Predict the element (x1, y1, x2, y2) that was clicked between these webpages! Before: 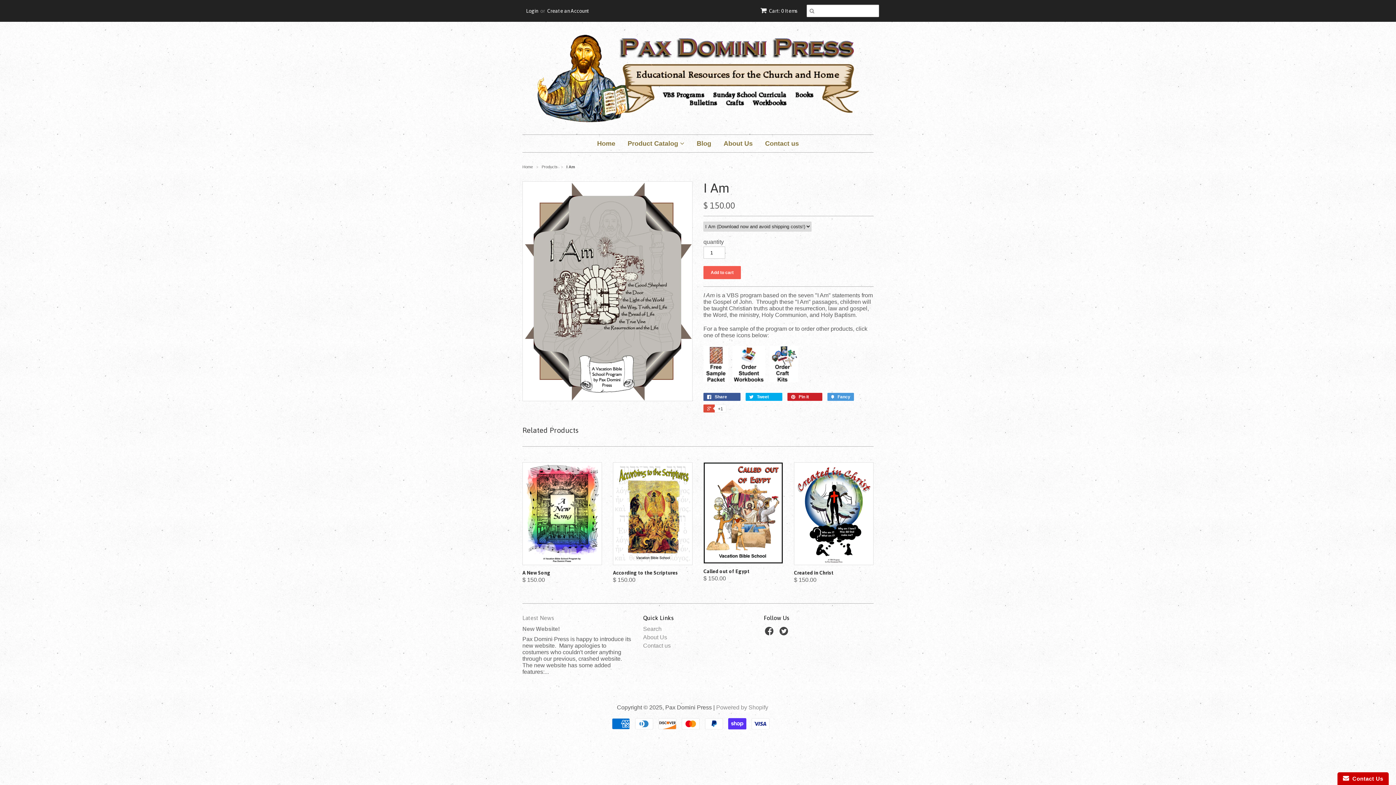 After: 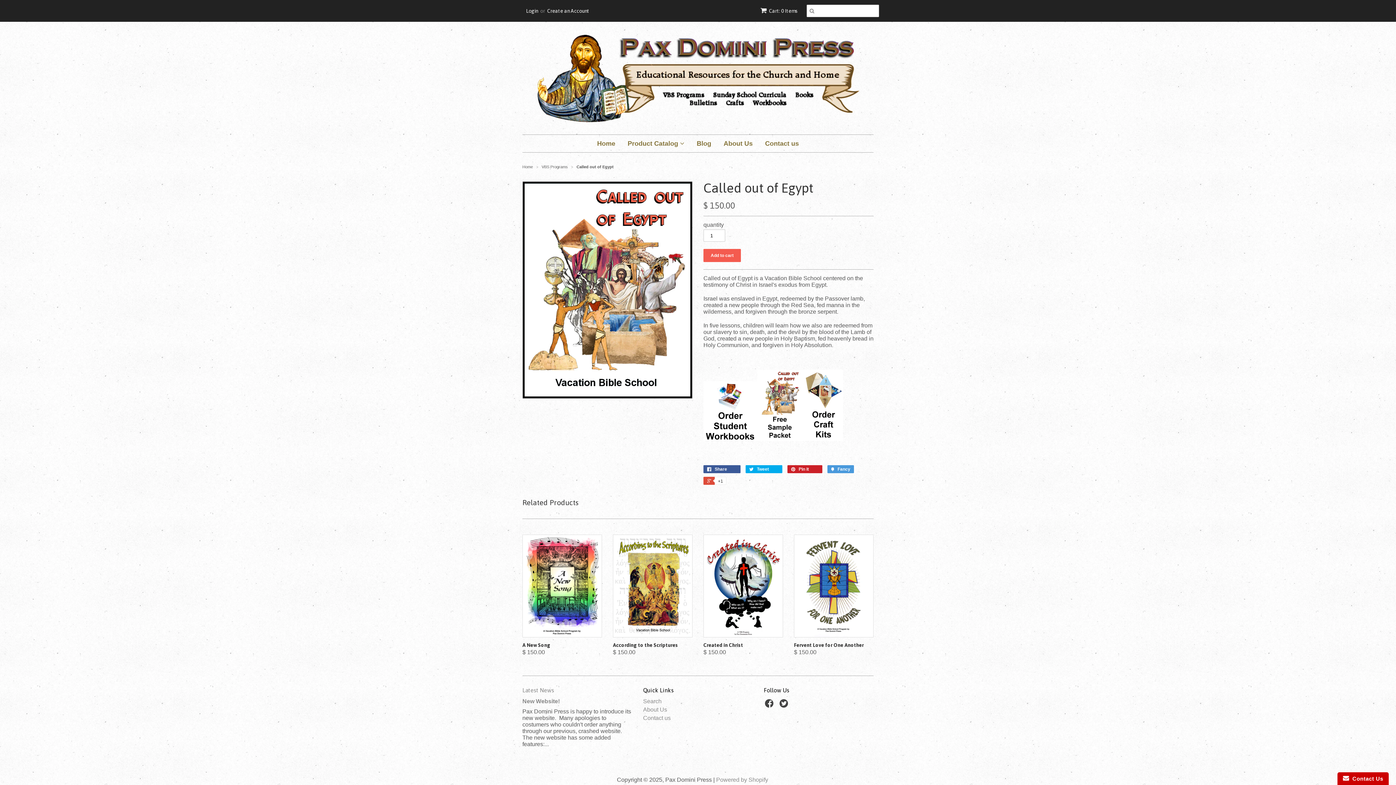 Action: bbox: (703, 462, 783, 564)